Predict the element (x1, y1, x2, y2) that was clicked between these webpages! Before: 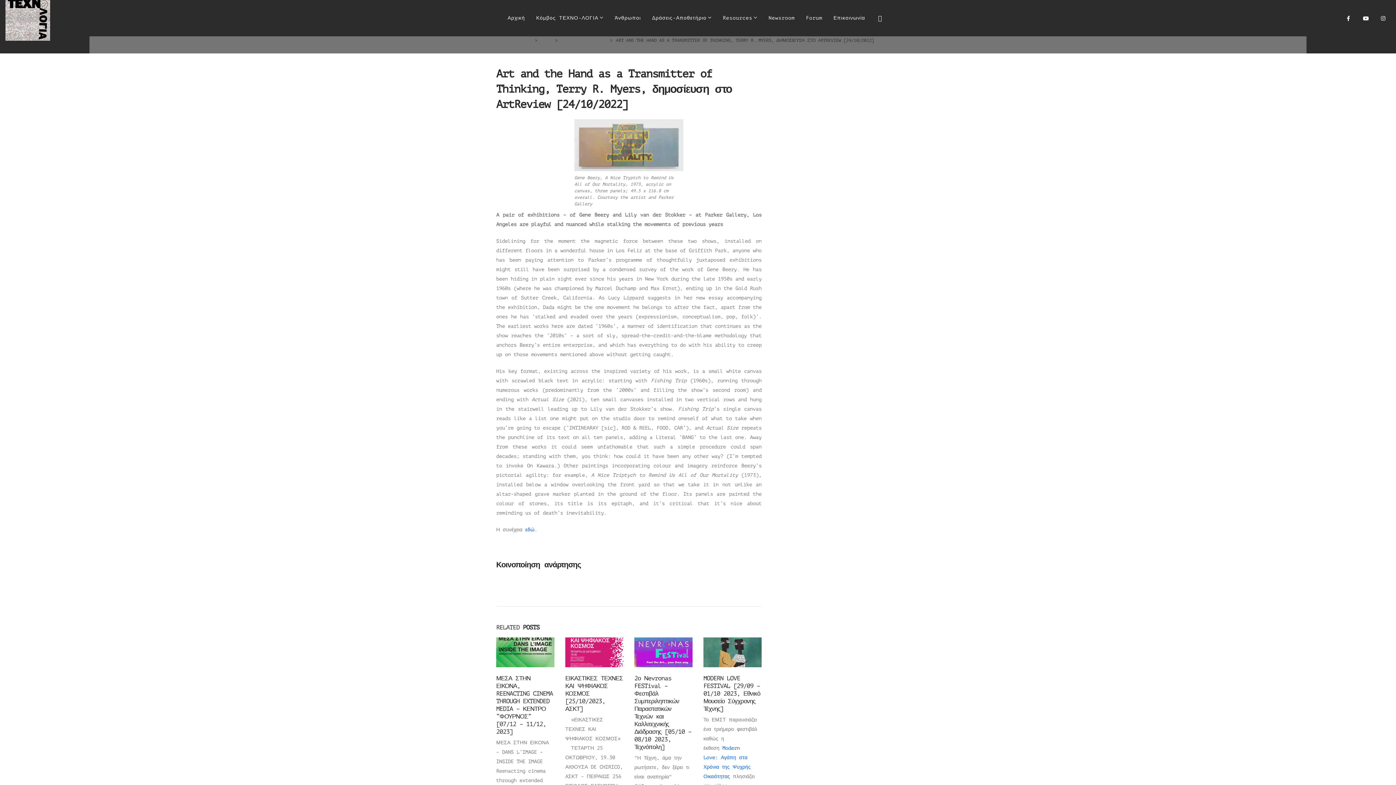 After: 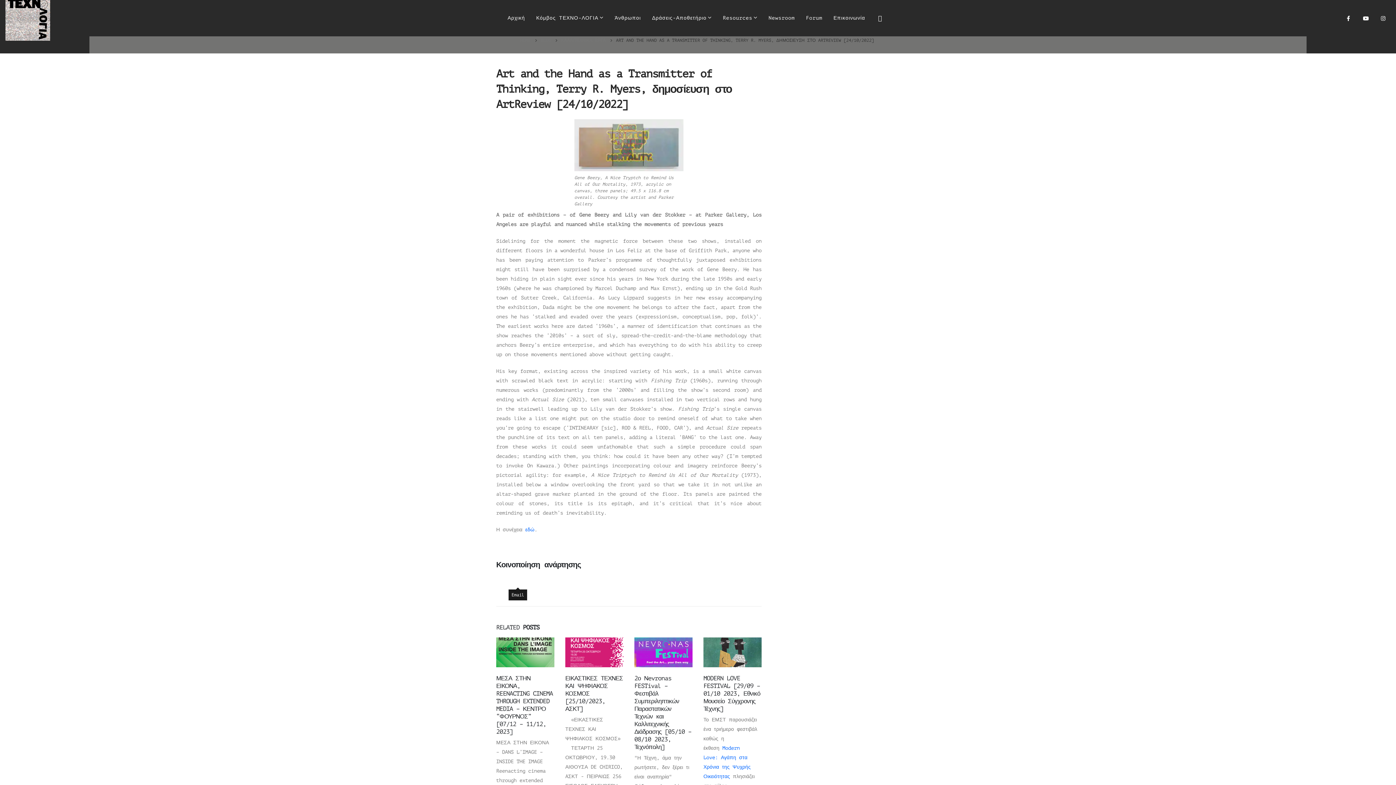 Action: label: Email bbox: (512, 576, 523, 587)